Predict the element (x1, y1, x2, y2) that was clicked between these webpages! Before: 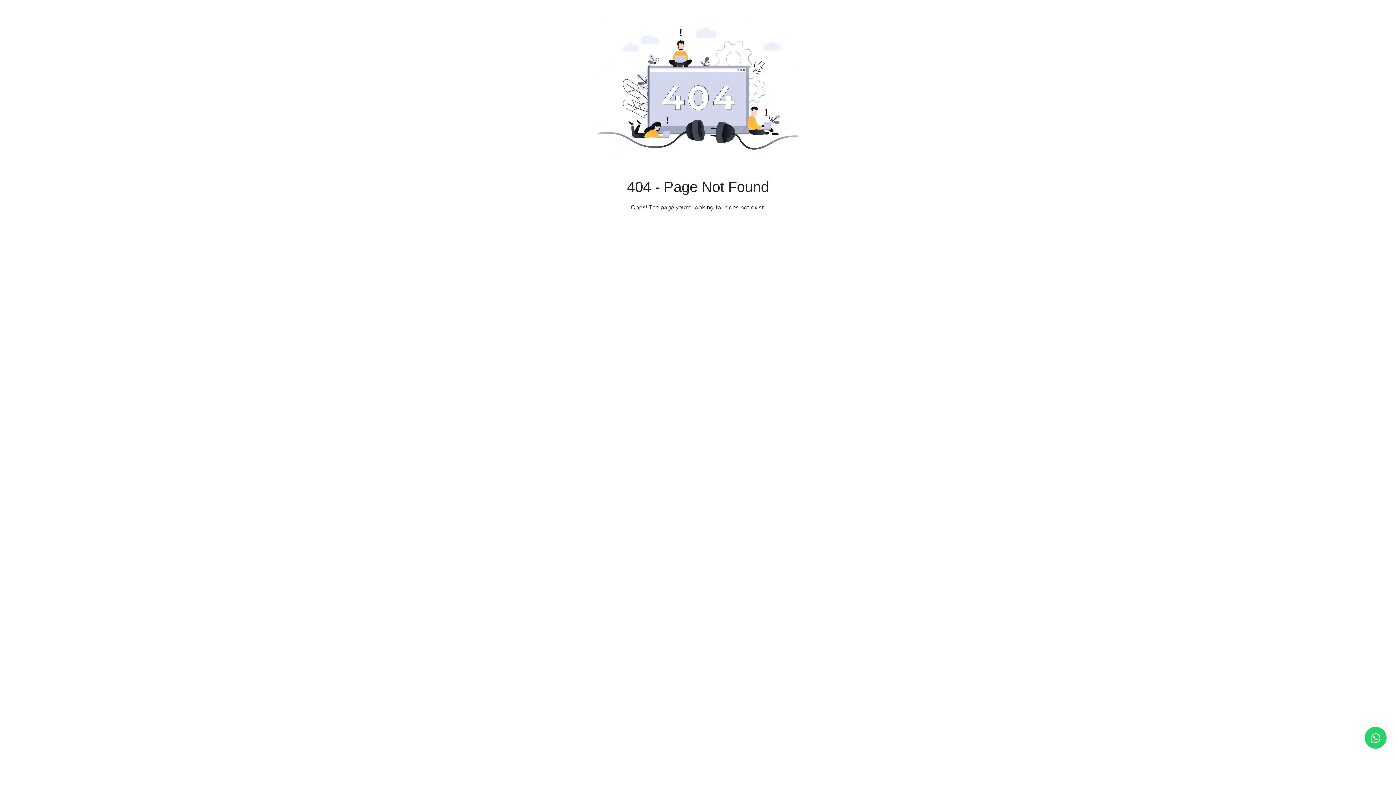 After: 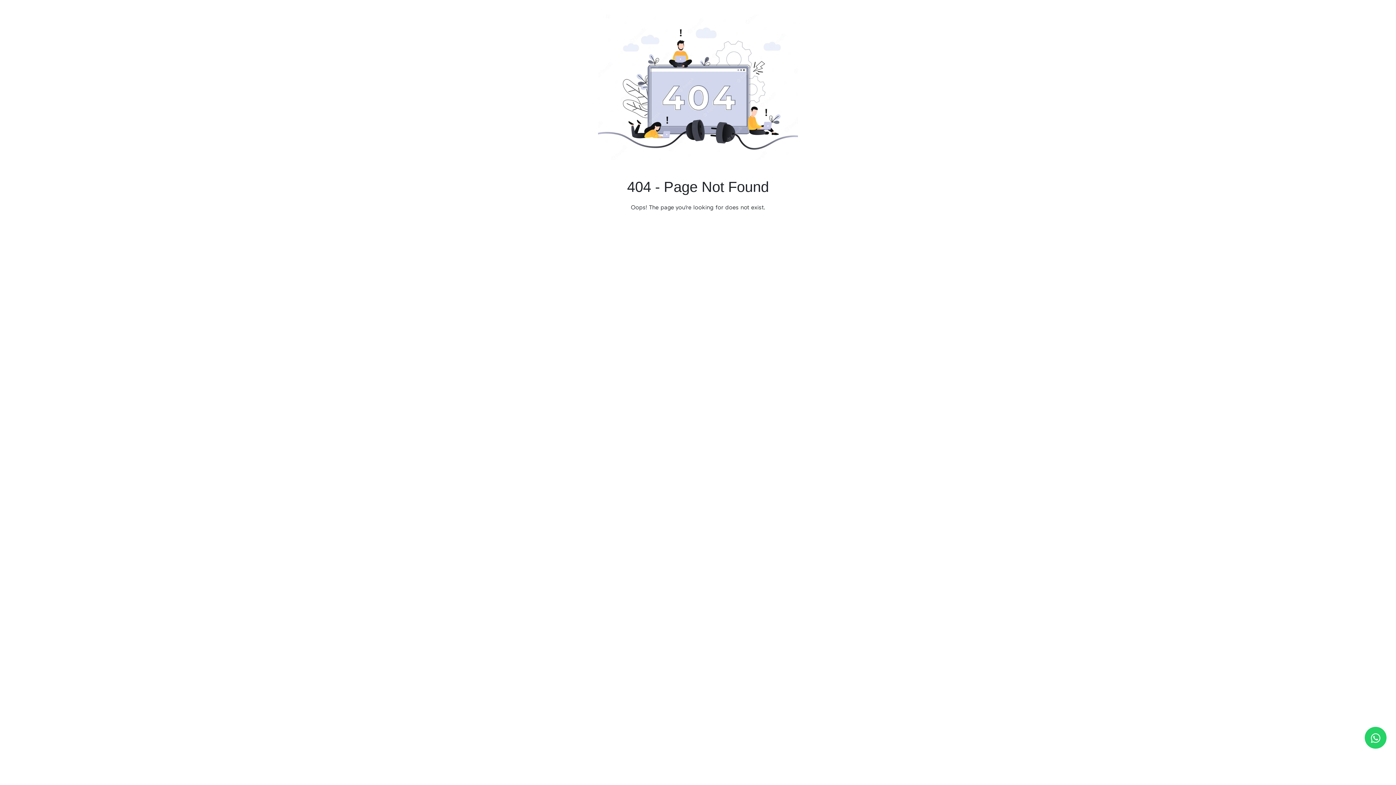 Action: bbox: (1365, 727, 1386, 749)